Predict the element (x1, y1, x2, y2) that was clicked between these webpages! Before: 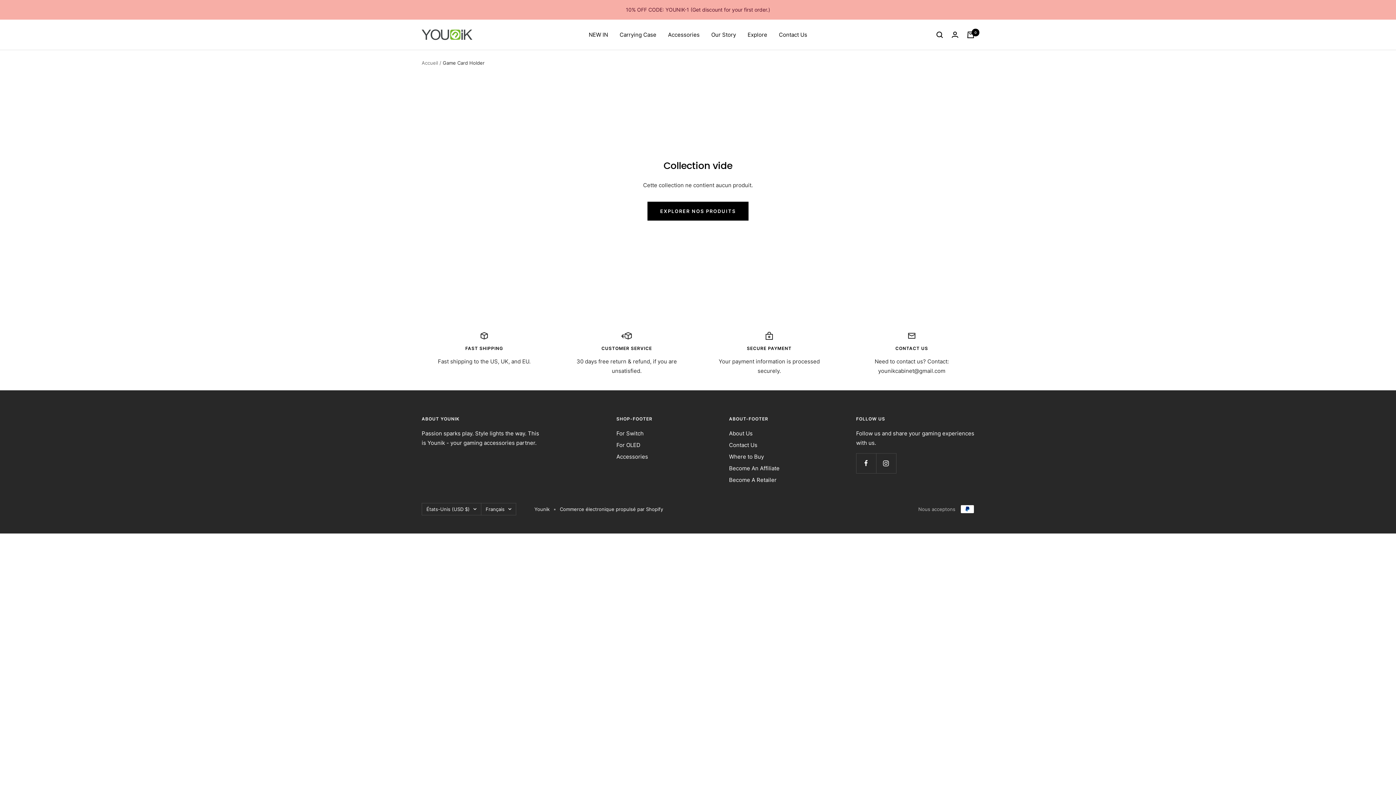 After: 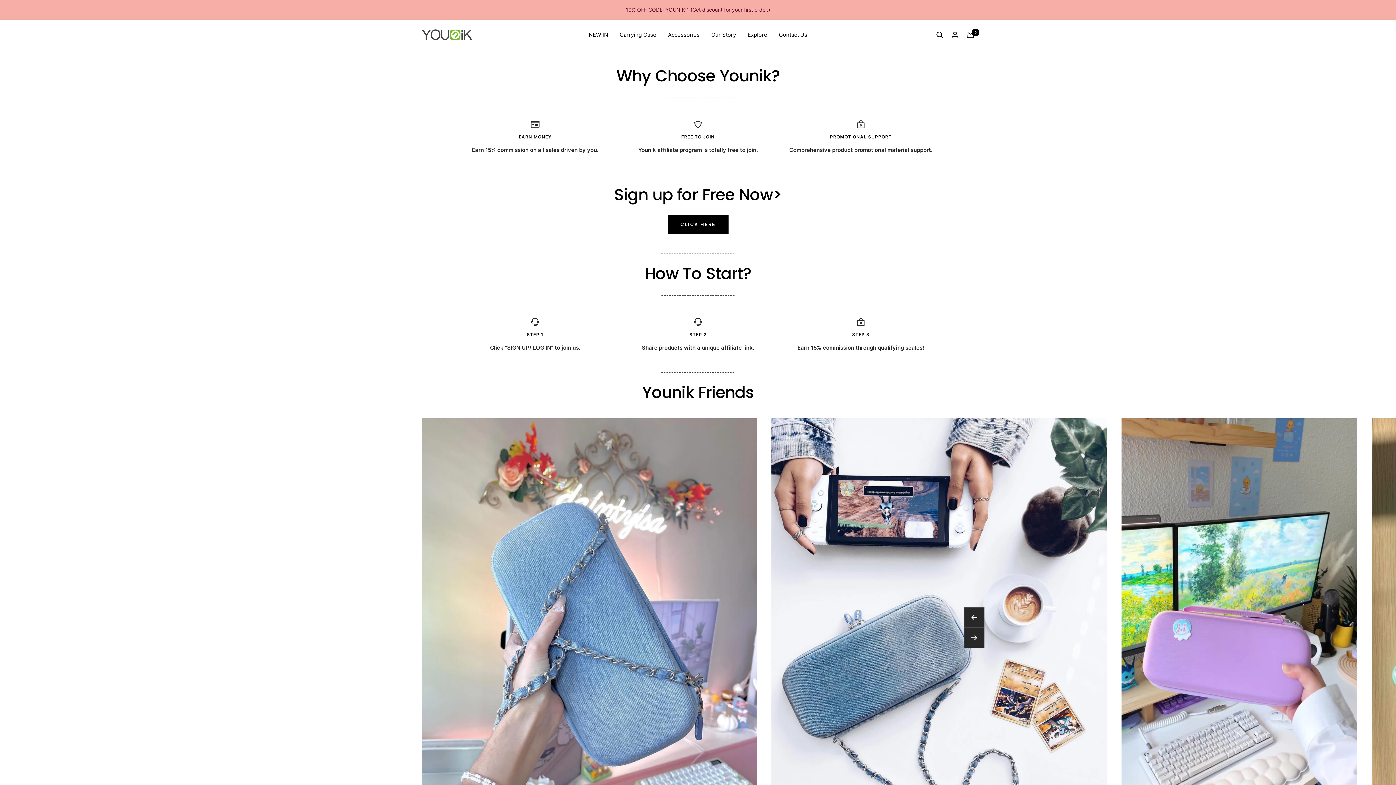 Action: bbox: (729, 464, 779, 473) label: Become An Affiliate